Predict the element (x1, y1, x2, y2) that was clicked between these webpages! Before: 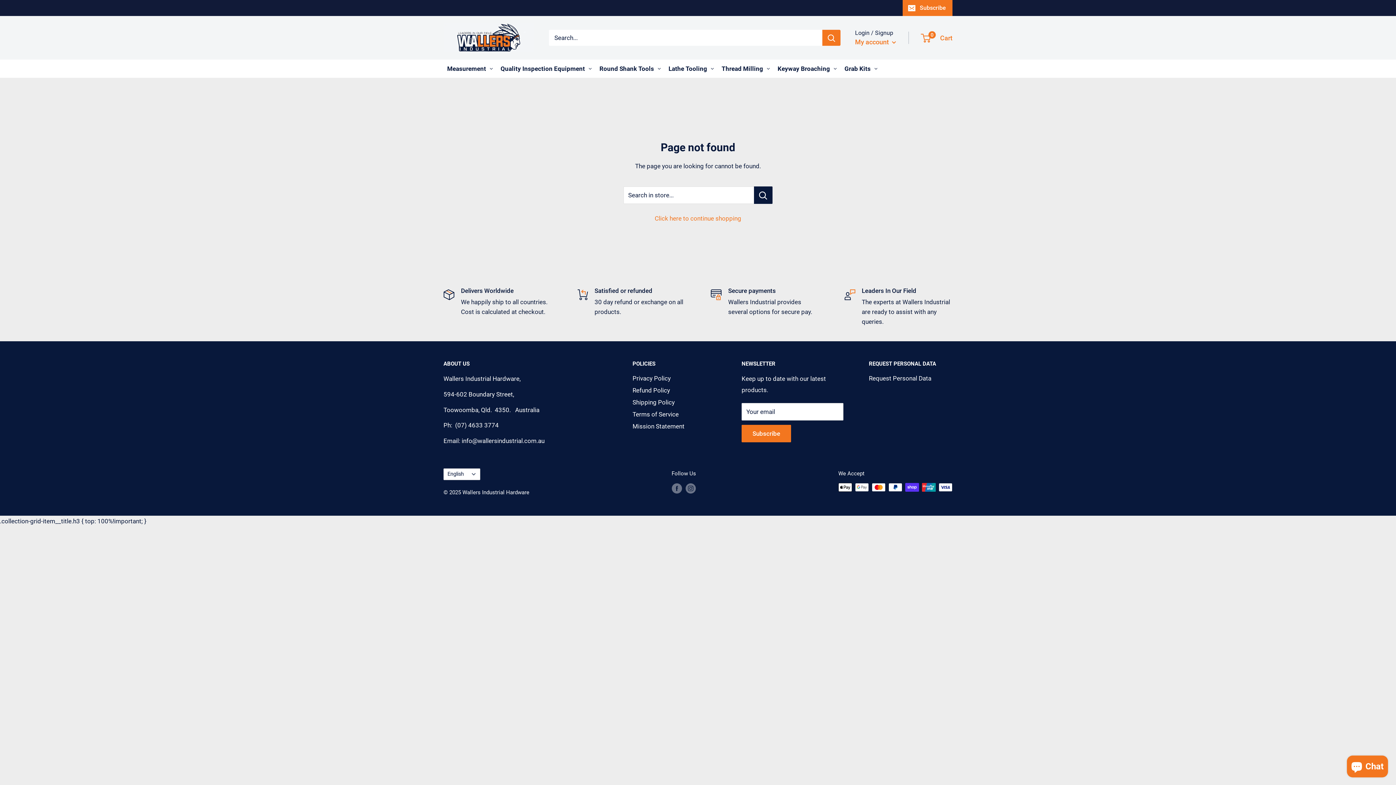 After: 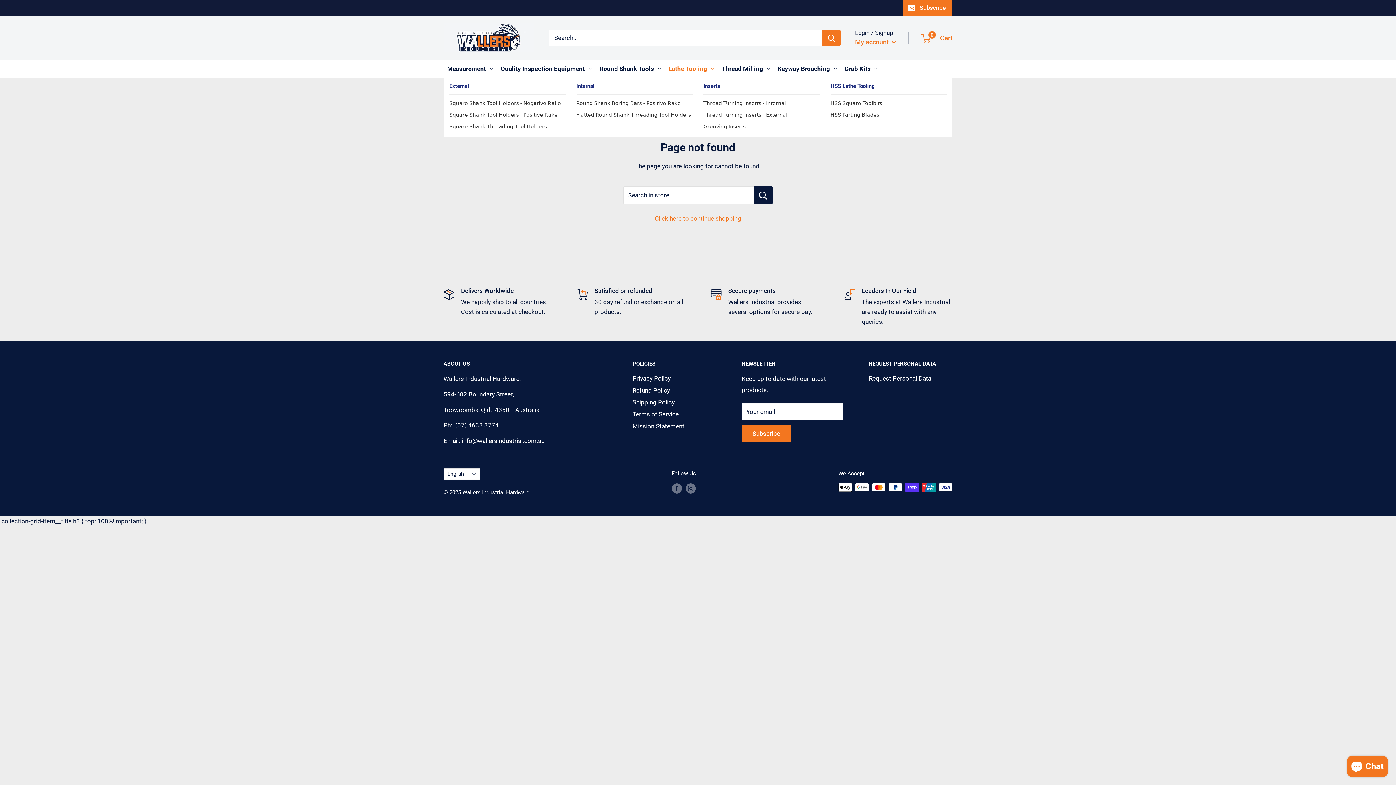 Action: bbox: (665, 59, 717, 77) label: Lathe Tooling